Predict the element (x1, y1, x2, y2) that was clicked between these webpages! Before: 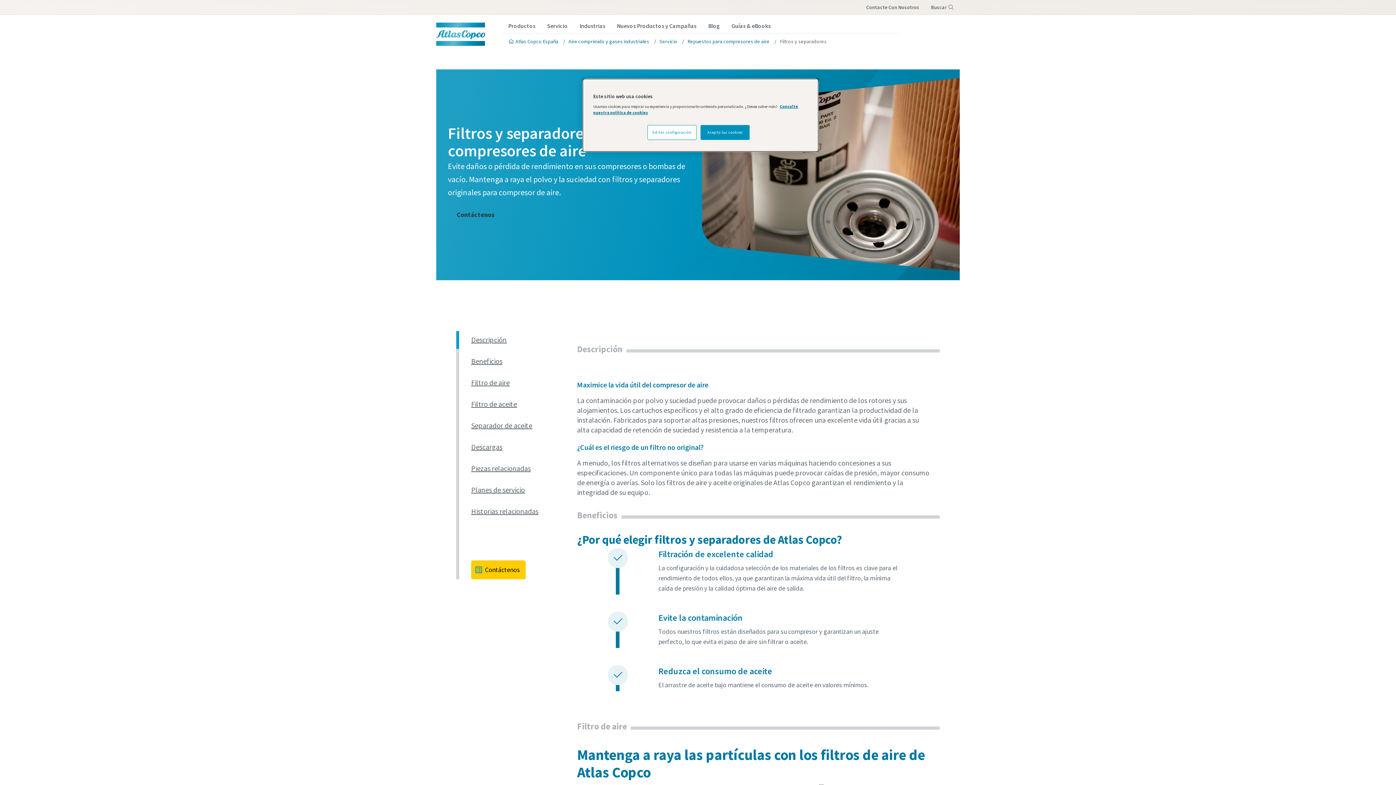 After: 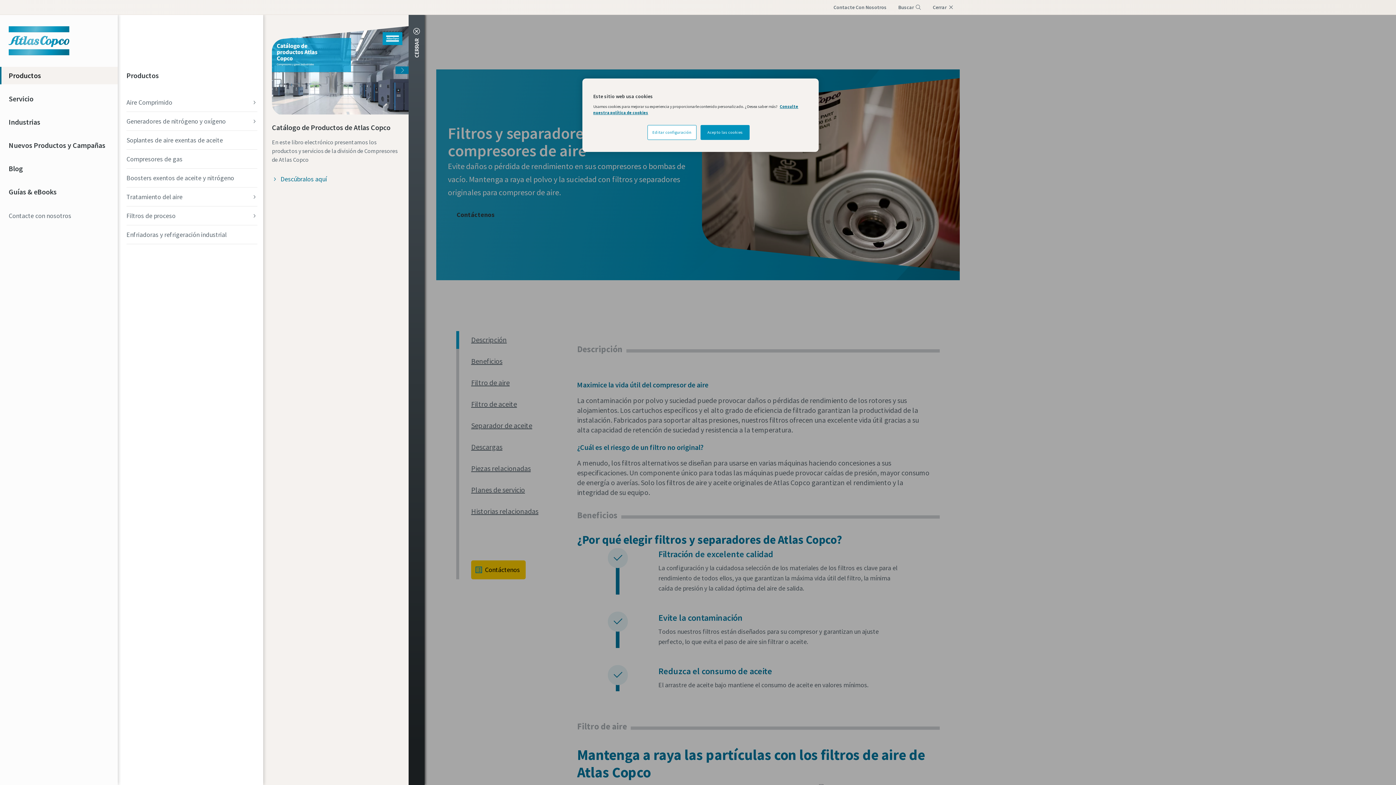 Action: bbox: (502, 18, 541, 34) label: Productos